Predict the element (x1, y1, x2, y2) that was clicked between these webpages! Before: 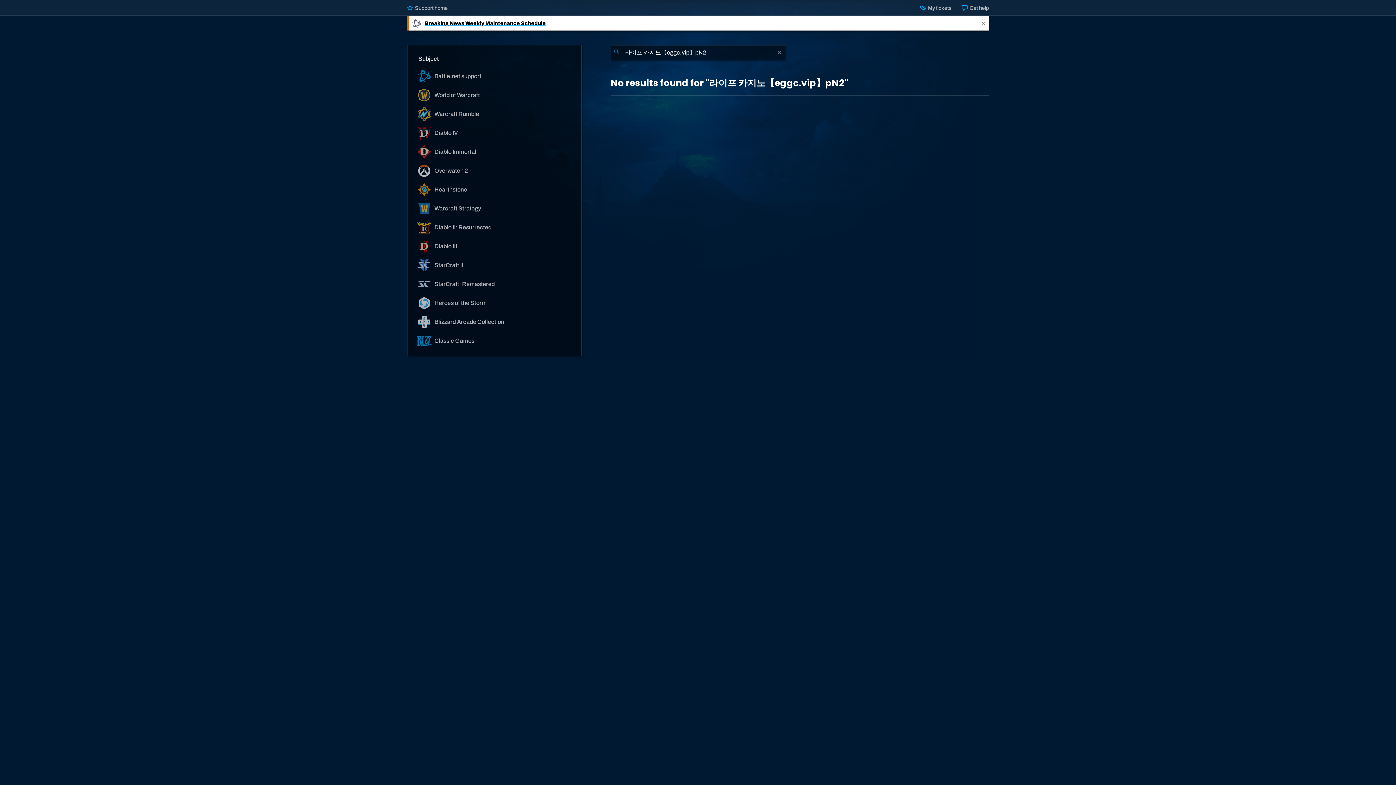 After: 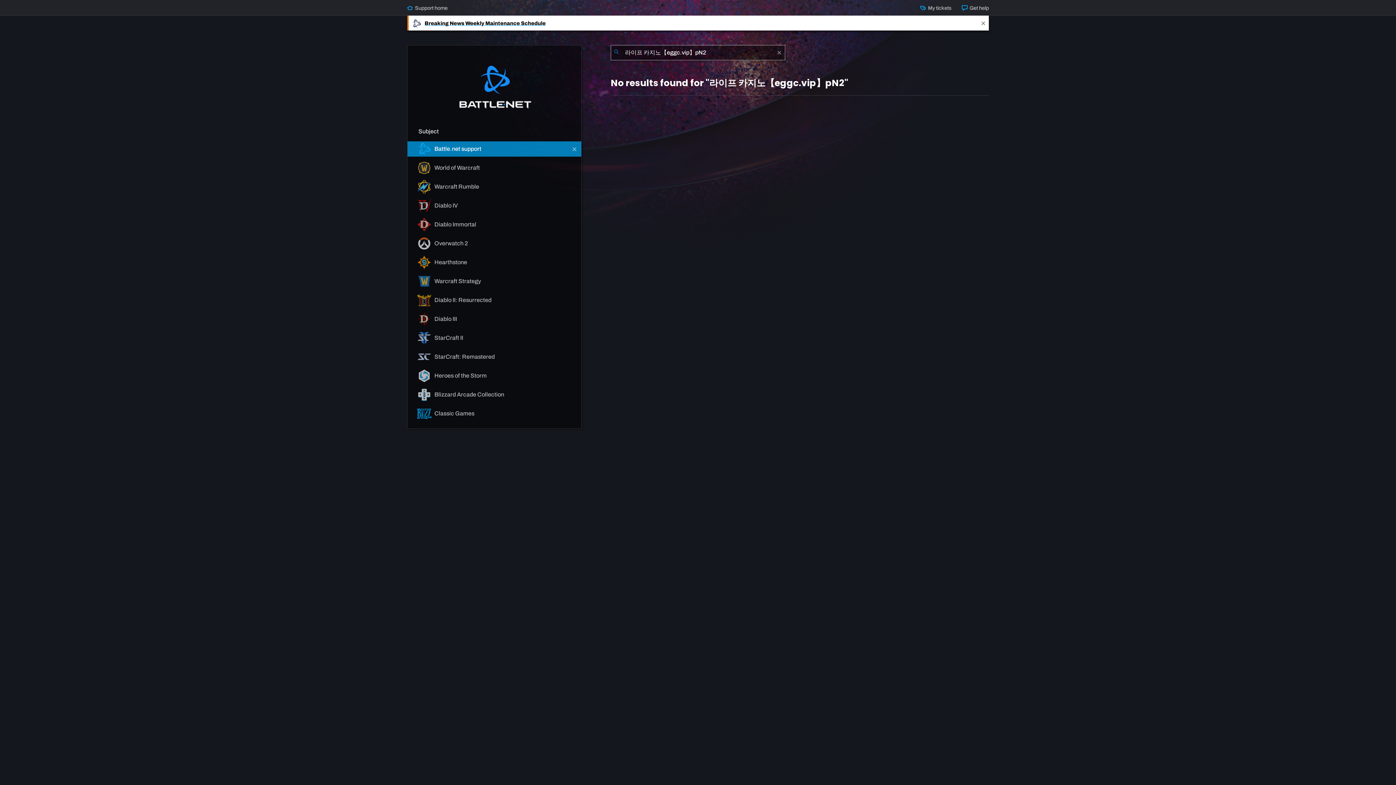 Action: label:  Battle.net support bbox: (407, 68, 581, 84)